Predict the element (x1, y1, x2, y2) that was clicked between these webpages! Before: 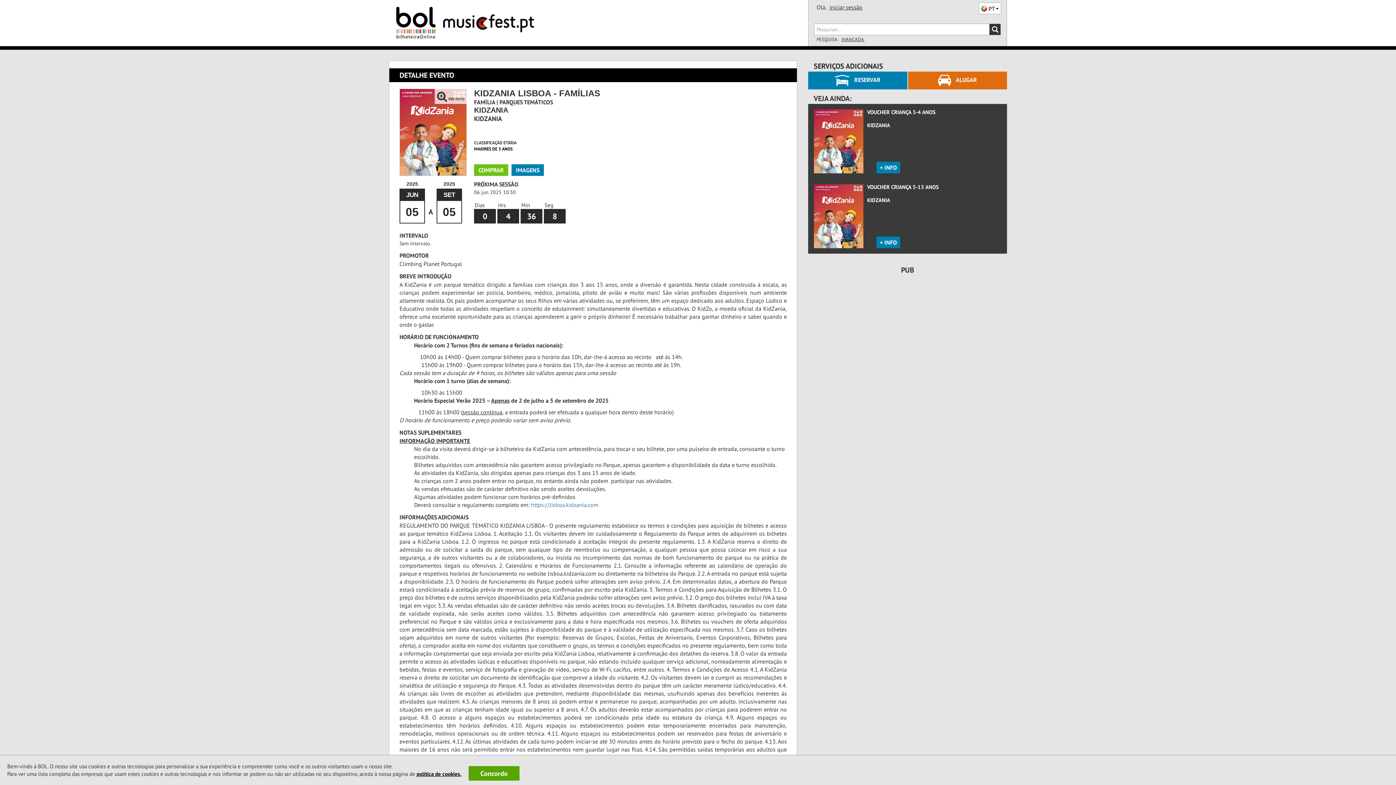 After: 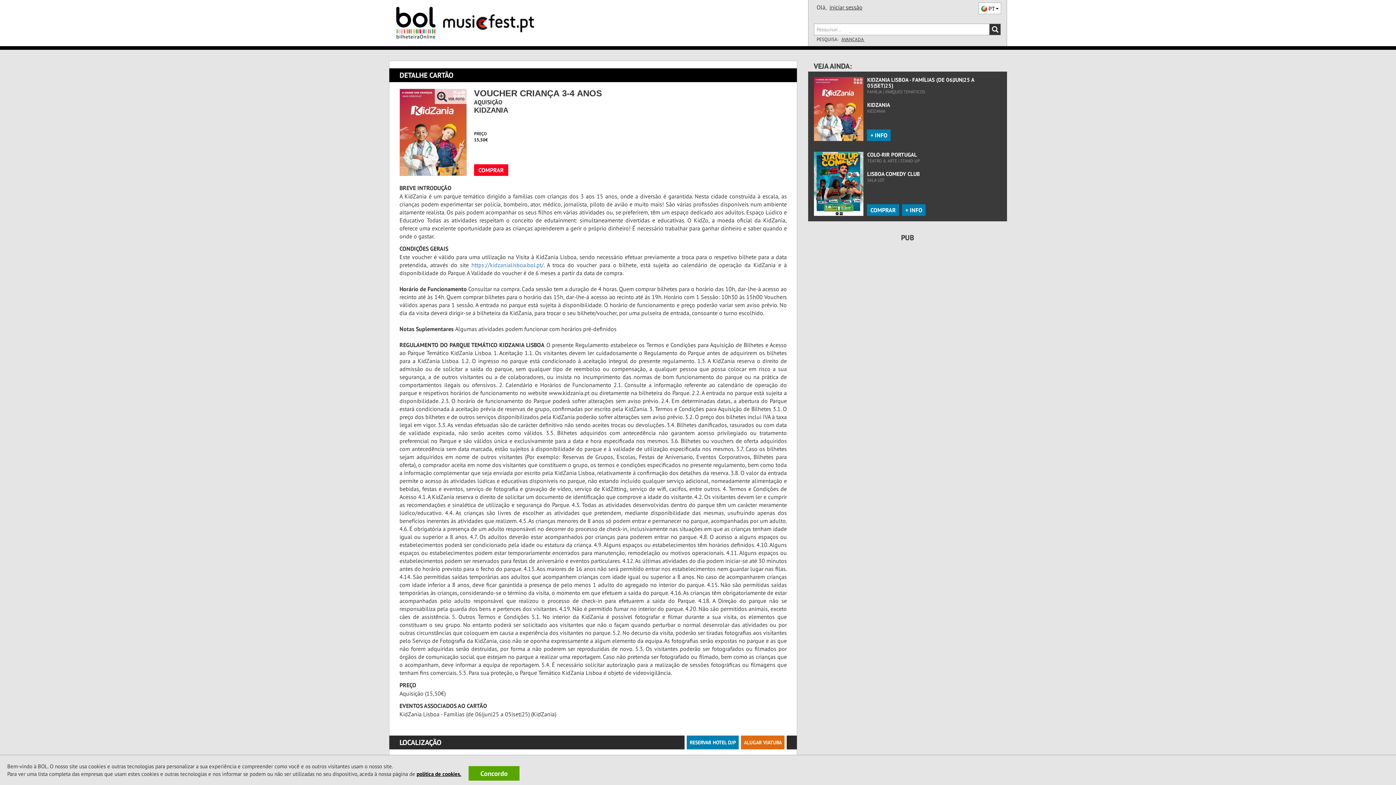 Action: bbox: (814, 109, 863, 173)